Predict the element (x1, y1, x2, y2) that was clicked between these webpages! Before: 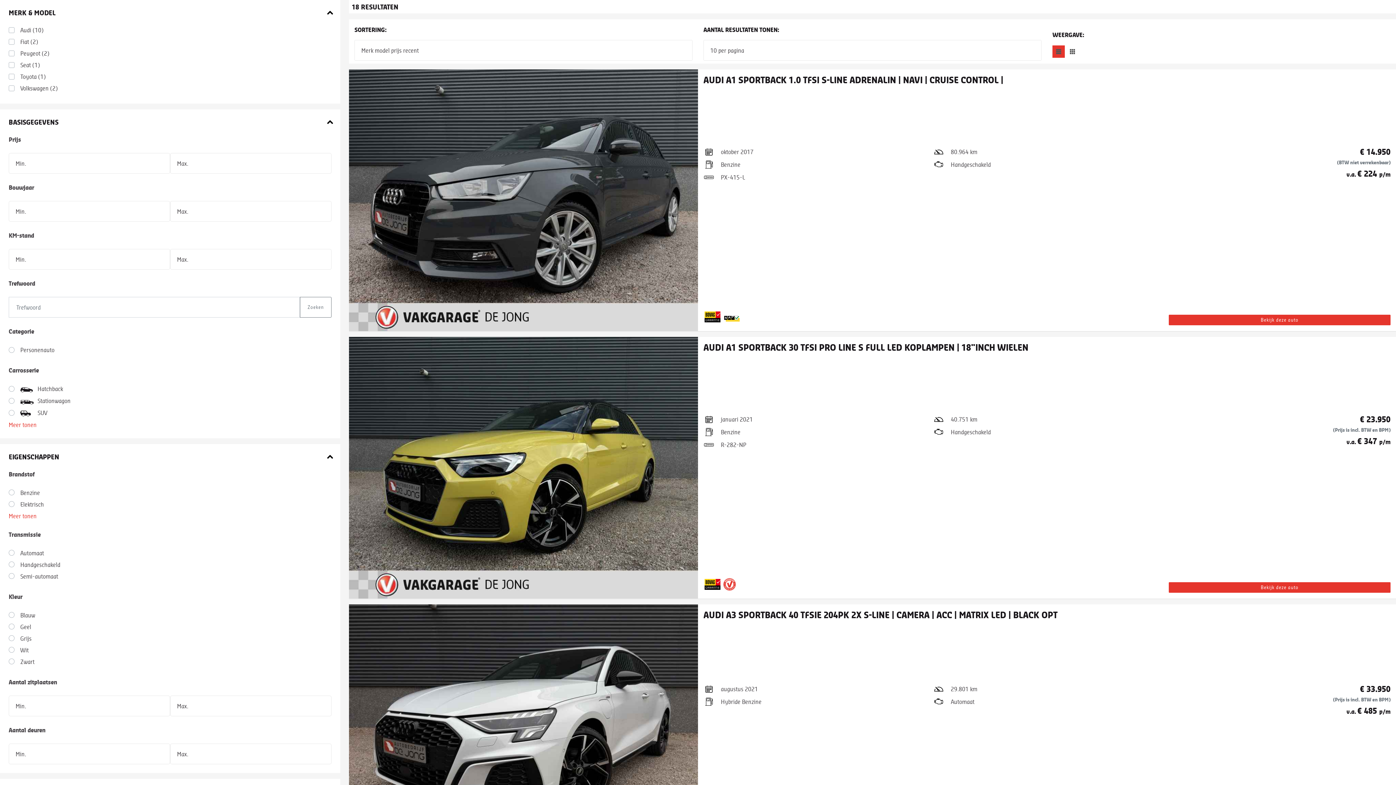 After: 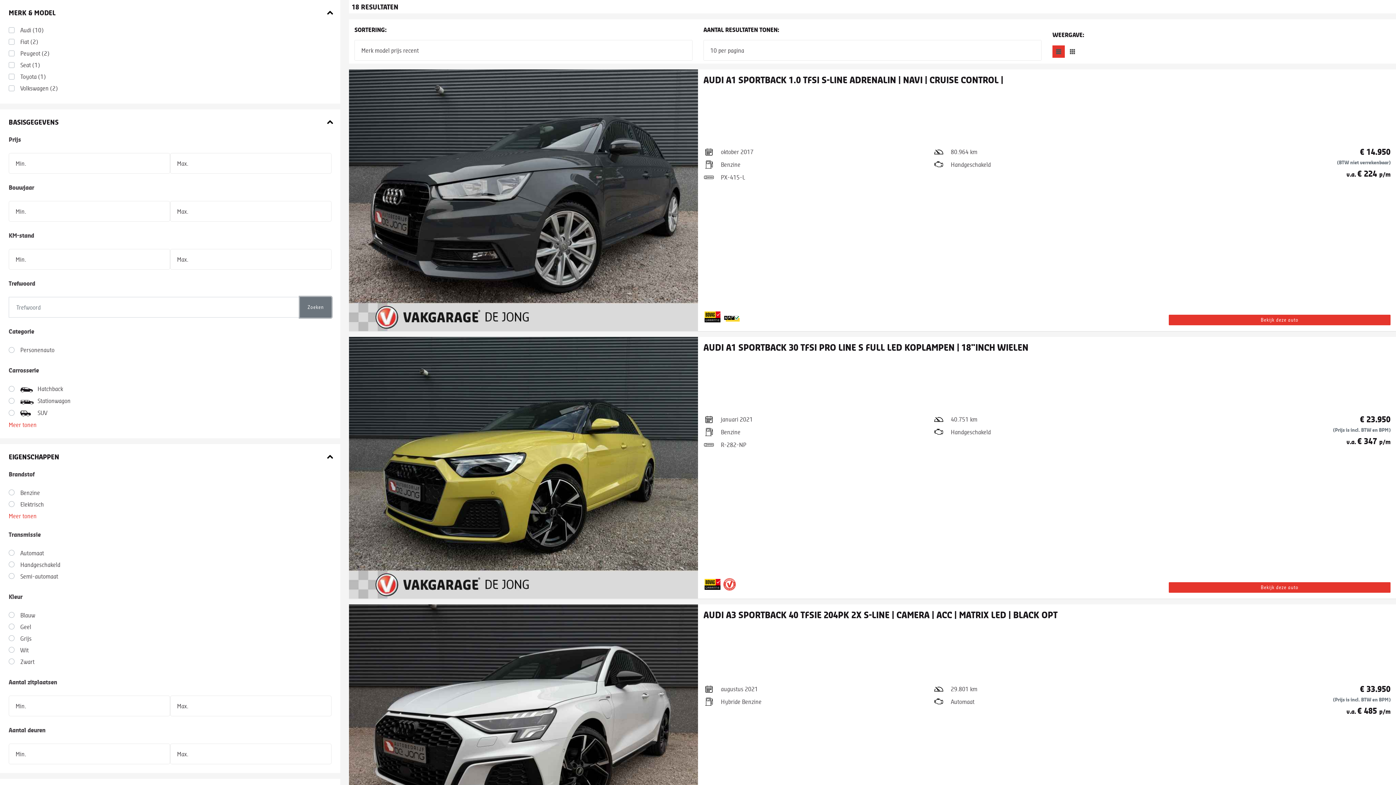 Action: label: Zoeken bbox: (300, 297, 331, 317)